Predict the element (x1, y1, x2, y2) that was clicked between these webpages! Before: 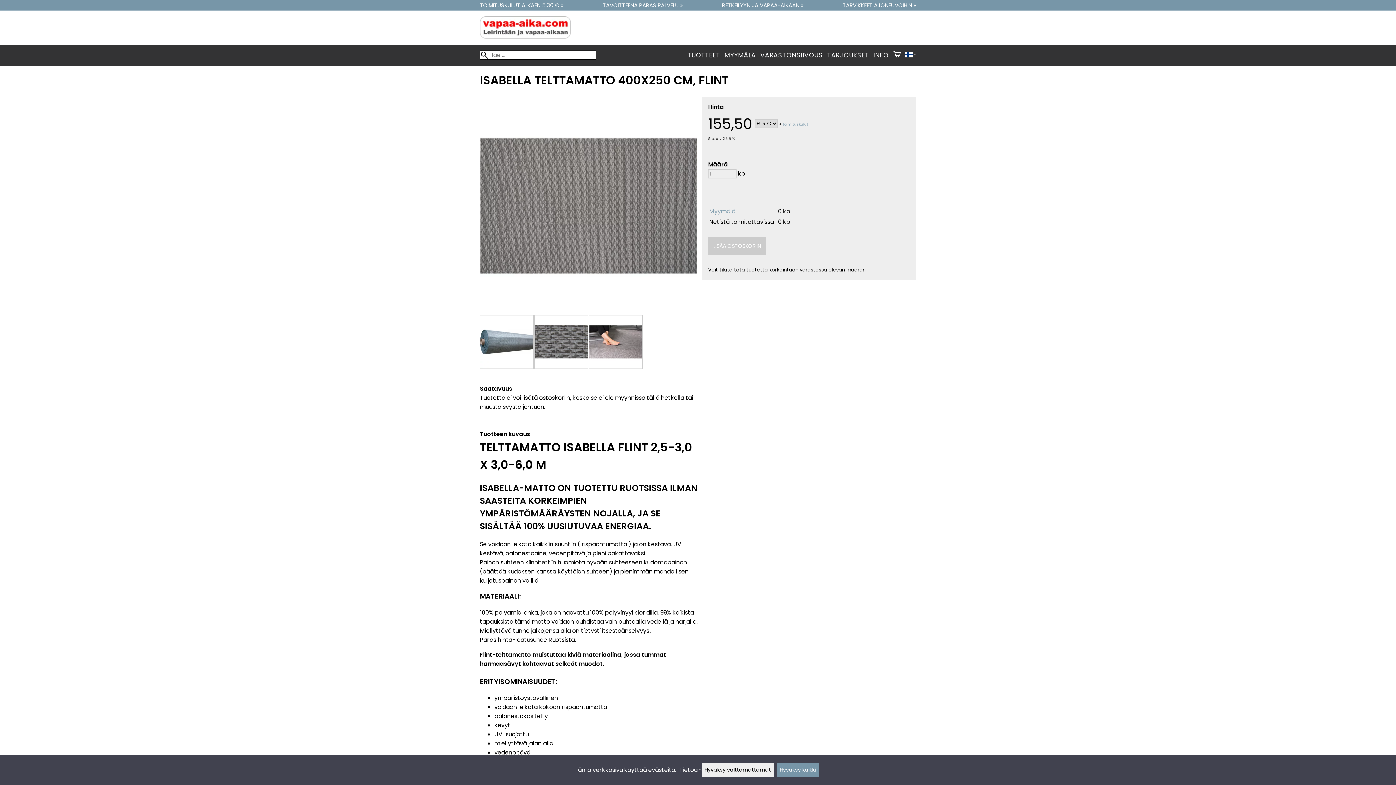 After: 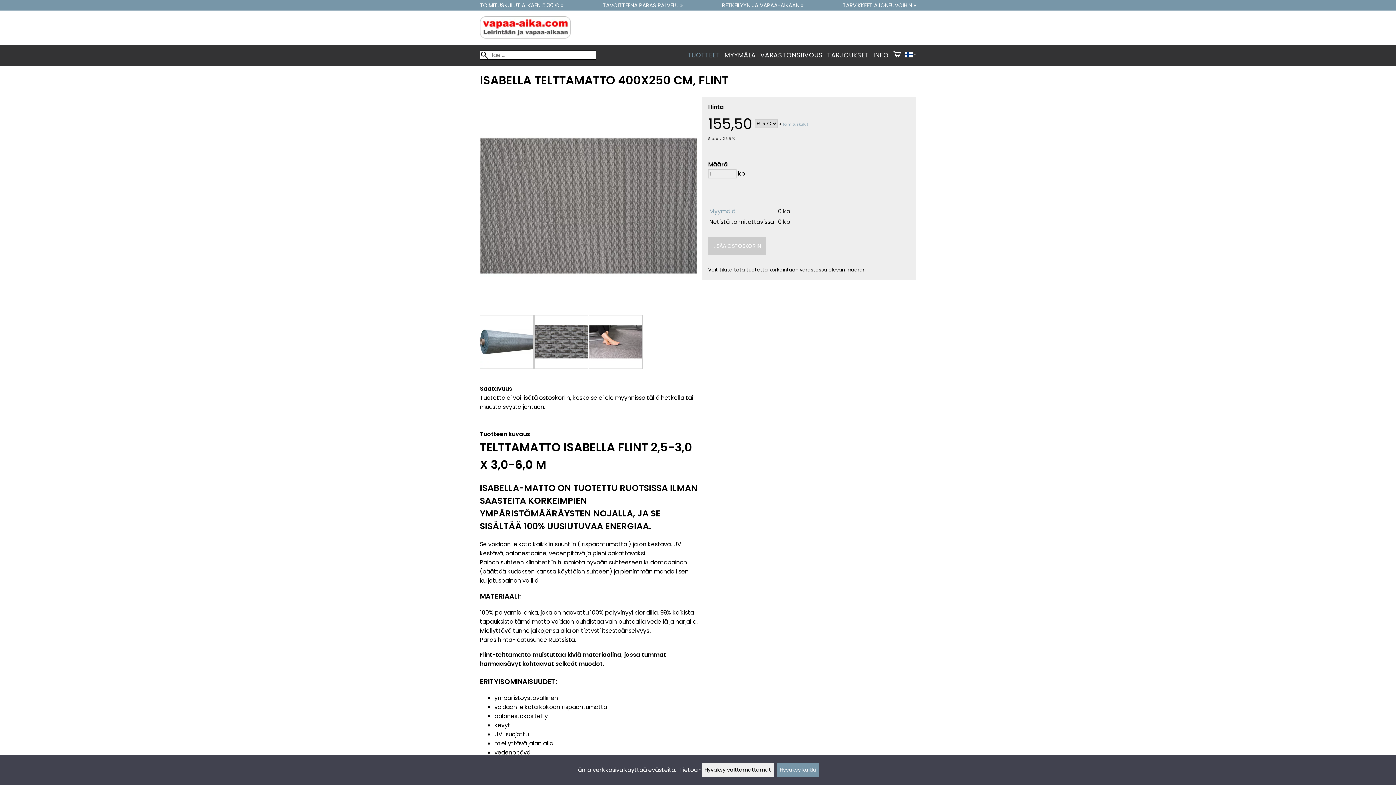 Action: label: TUOTTEET bbox: (687, 50, 720, 59)